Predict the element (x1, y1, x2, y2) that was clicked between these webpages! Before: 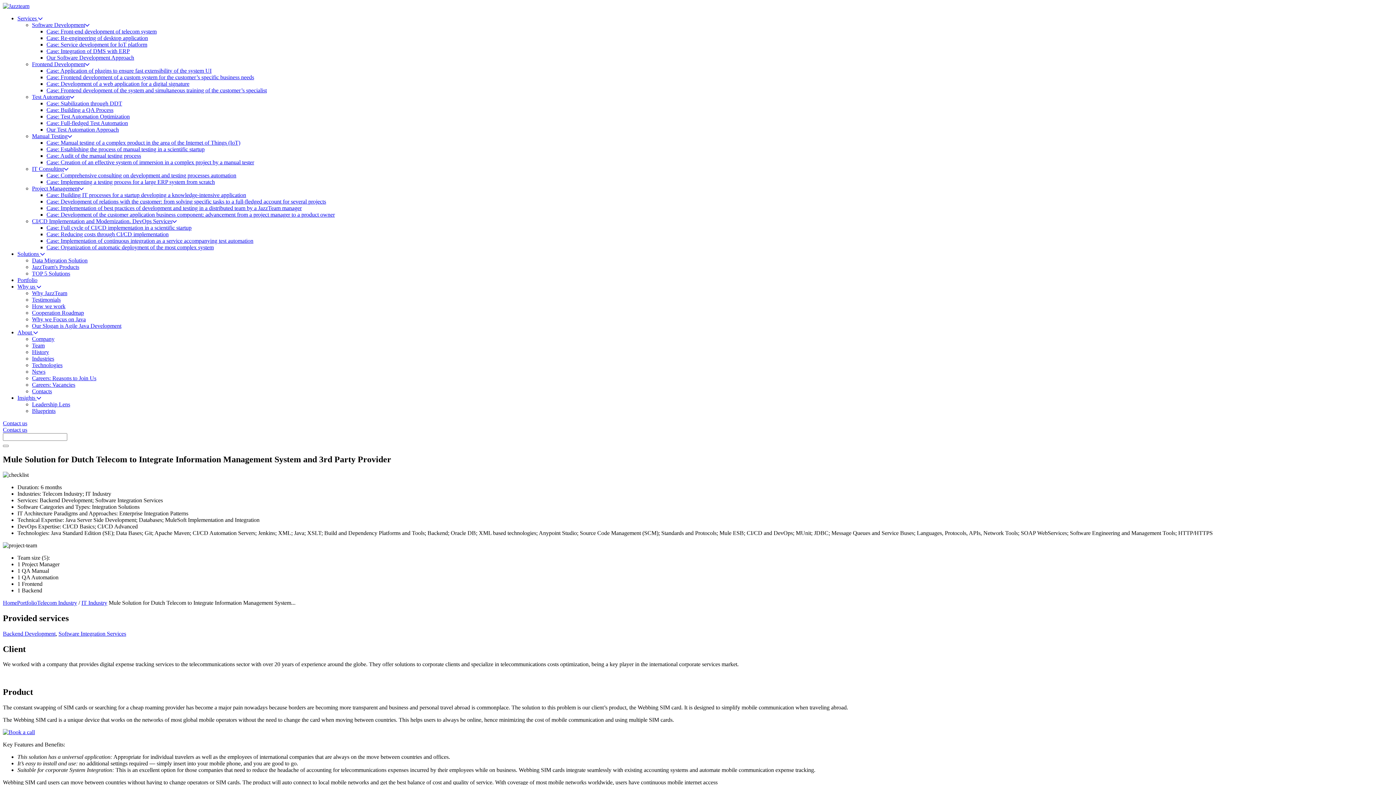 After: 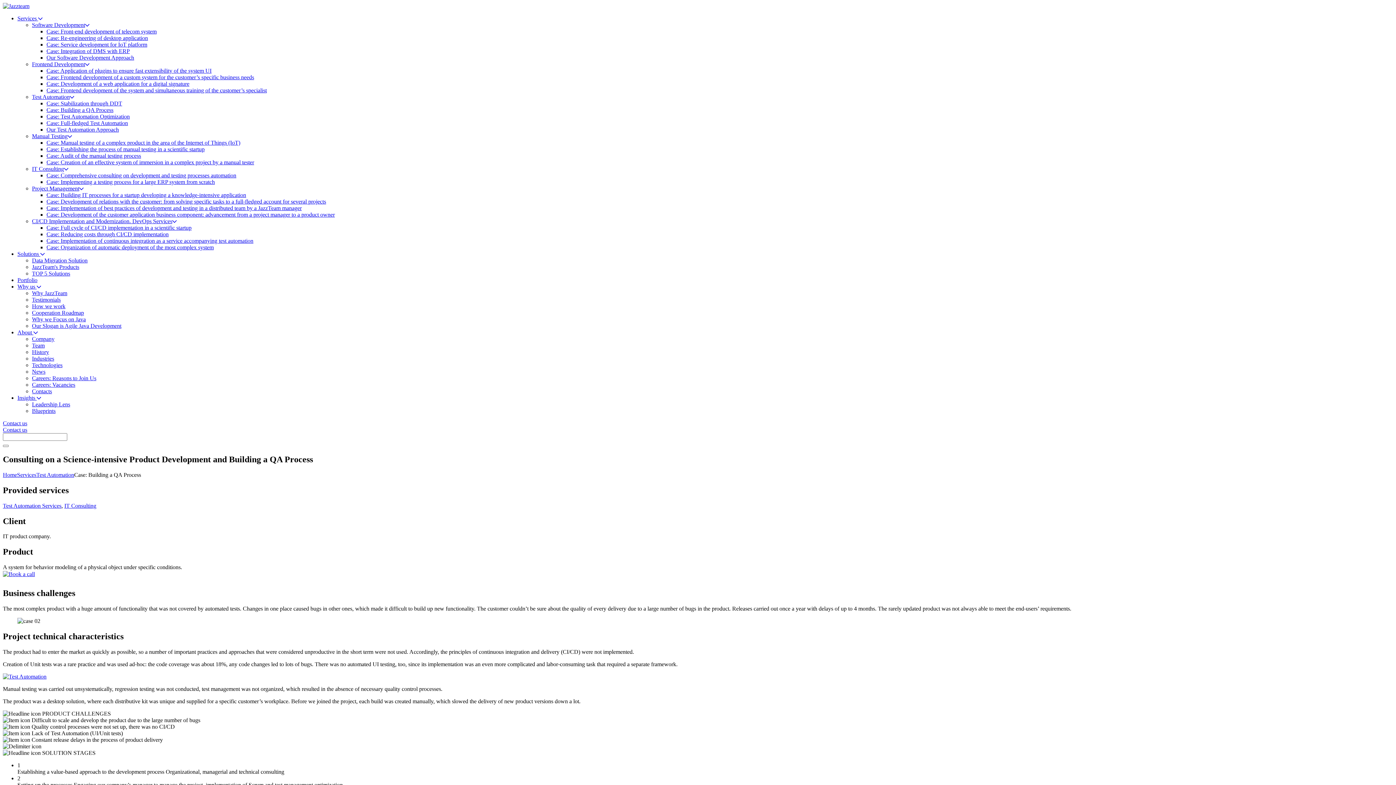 Action: label: Case: Building a QA Process bbox: (46, 106, 113, 113)